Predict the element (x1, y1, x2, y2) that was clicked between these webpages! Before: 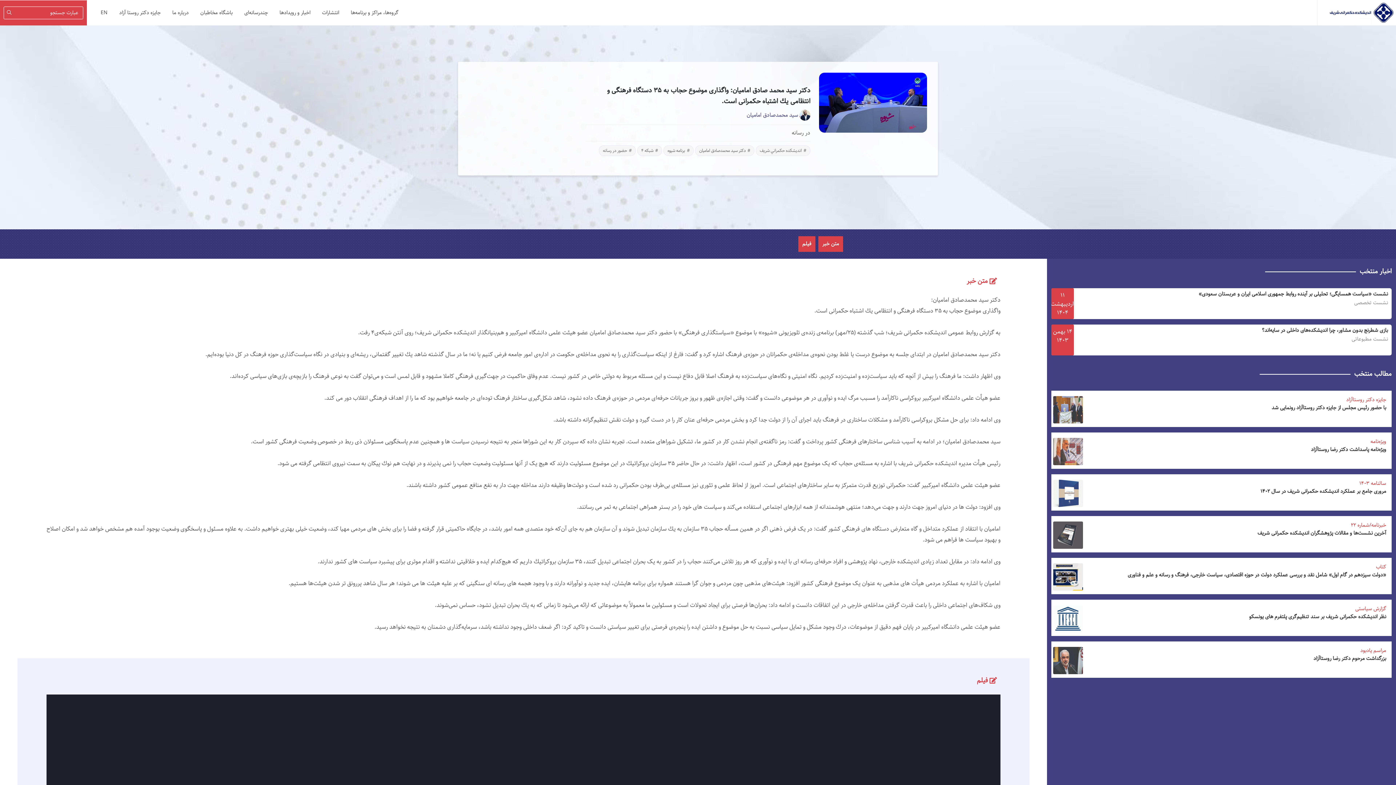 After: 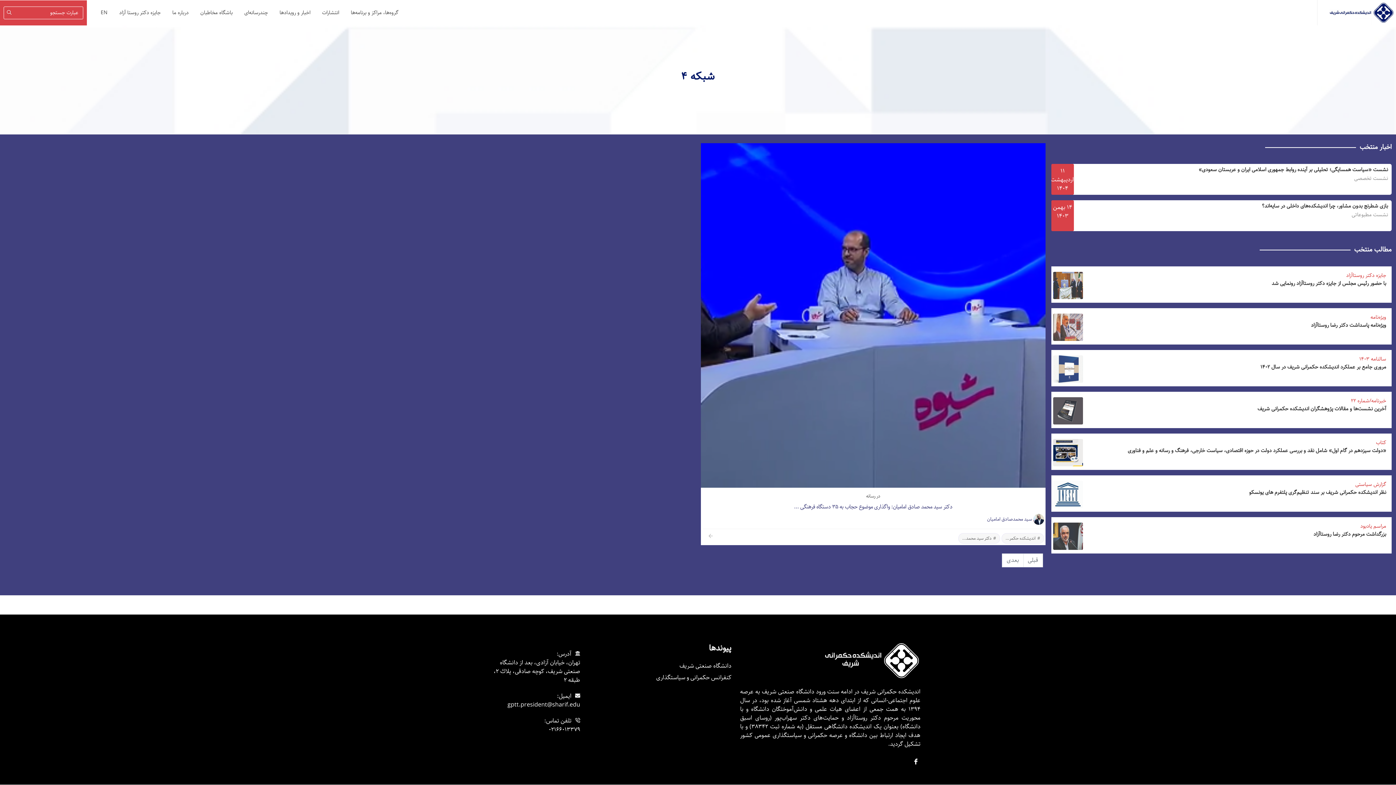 Action: bbox: (637, 145, 662, 156) label: شبكه 4